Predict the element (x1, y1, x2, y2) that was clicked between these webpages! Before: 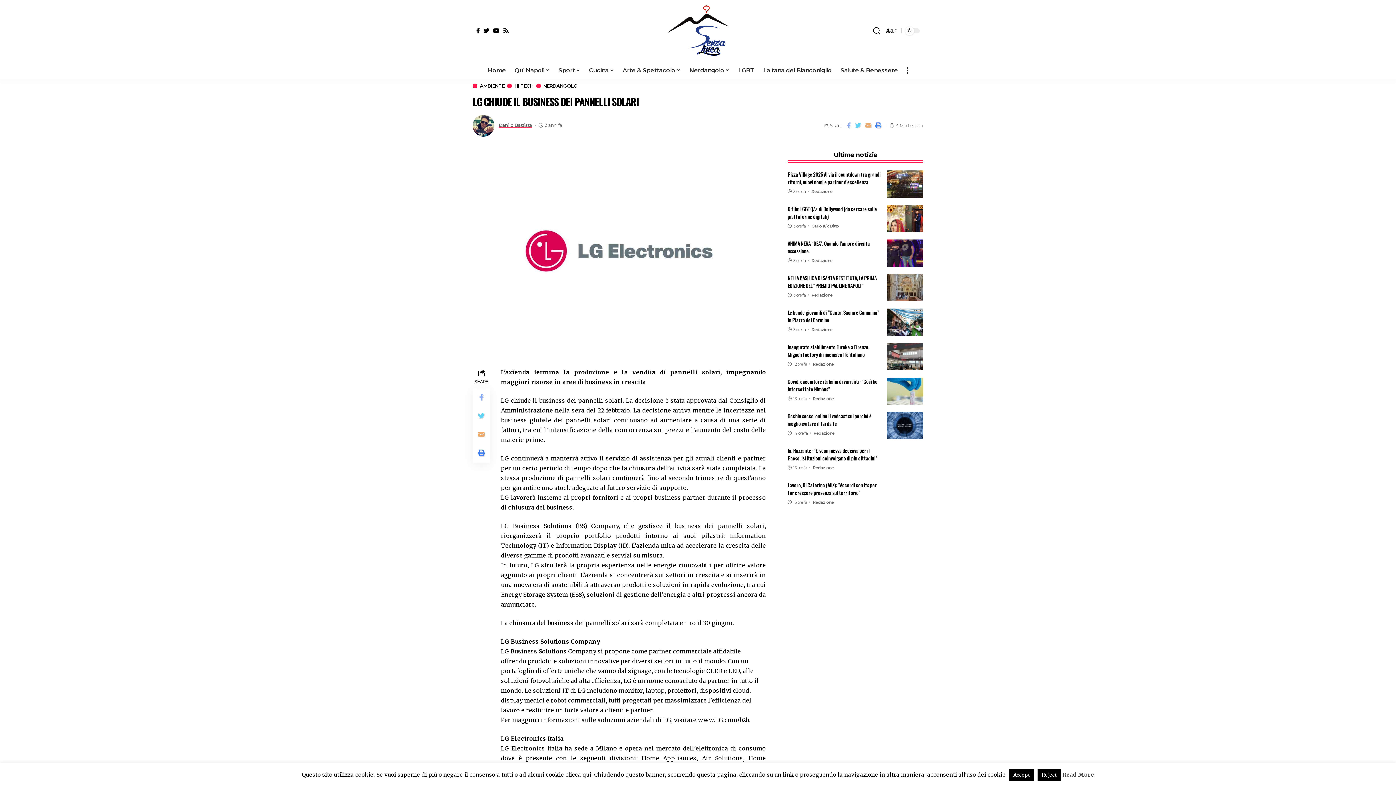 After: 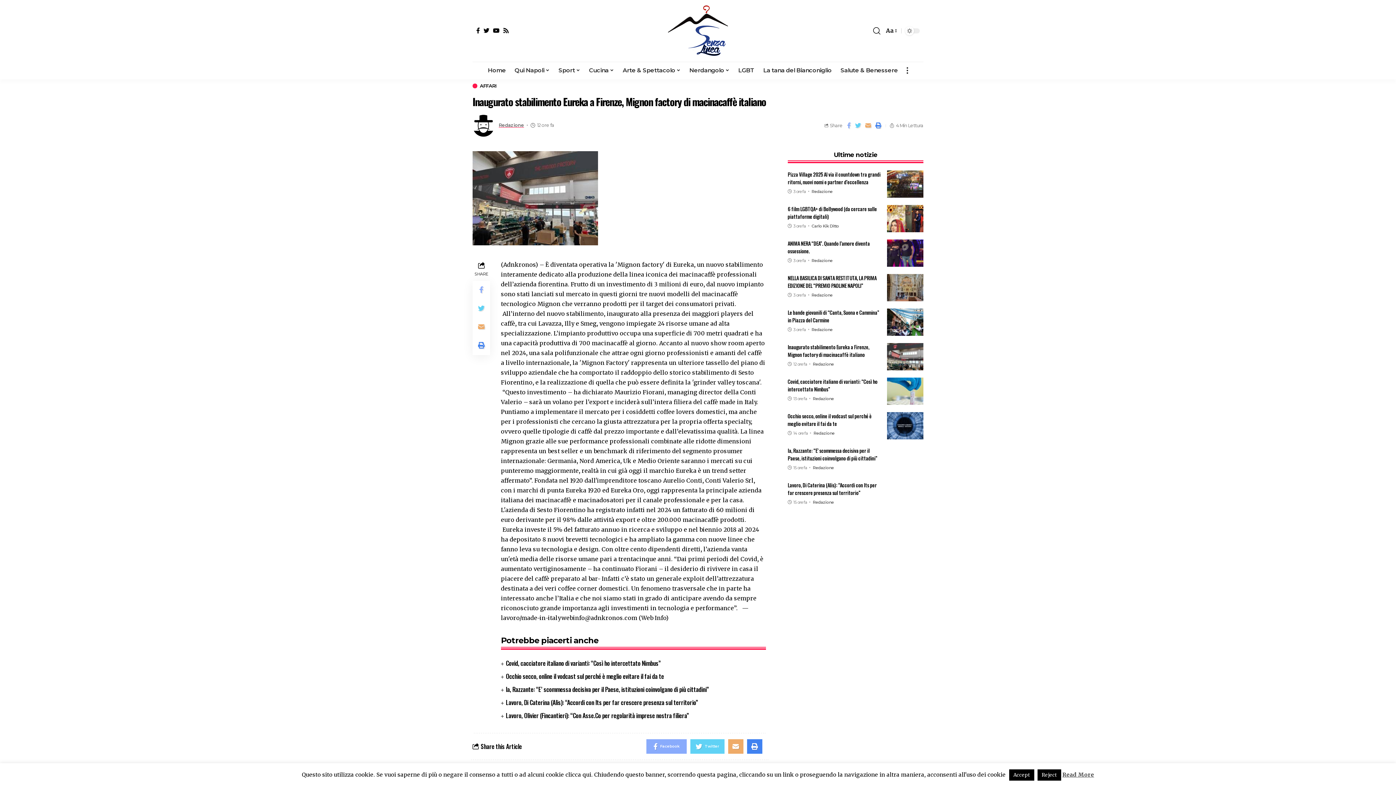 Action: bbox: (787, 343, 869, 358) label: Inaugurato stabilimento Eureka a Firenze, Mignon factory di macinacaffè italiano